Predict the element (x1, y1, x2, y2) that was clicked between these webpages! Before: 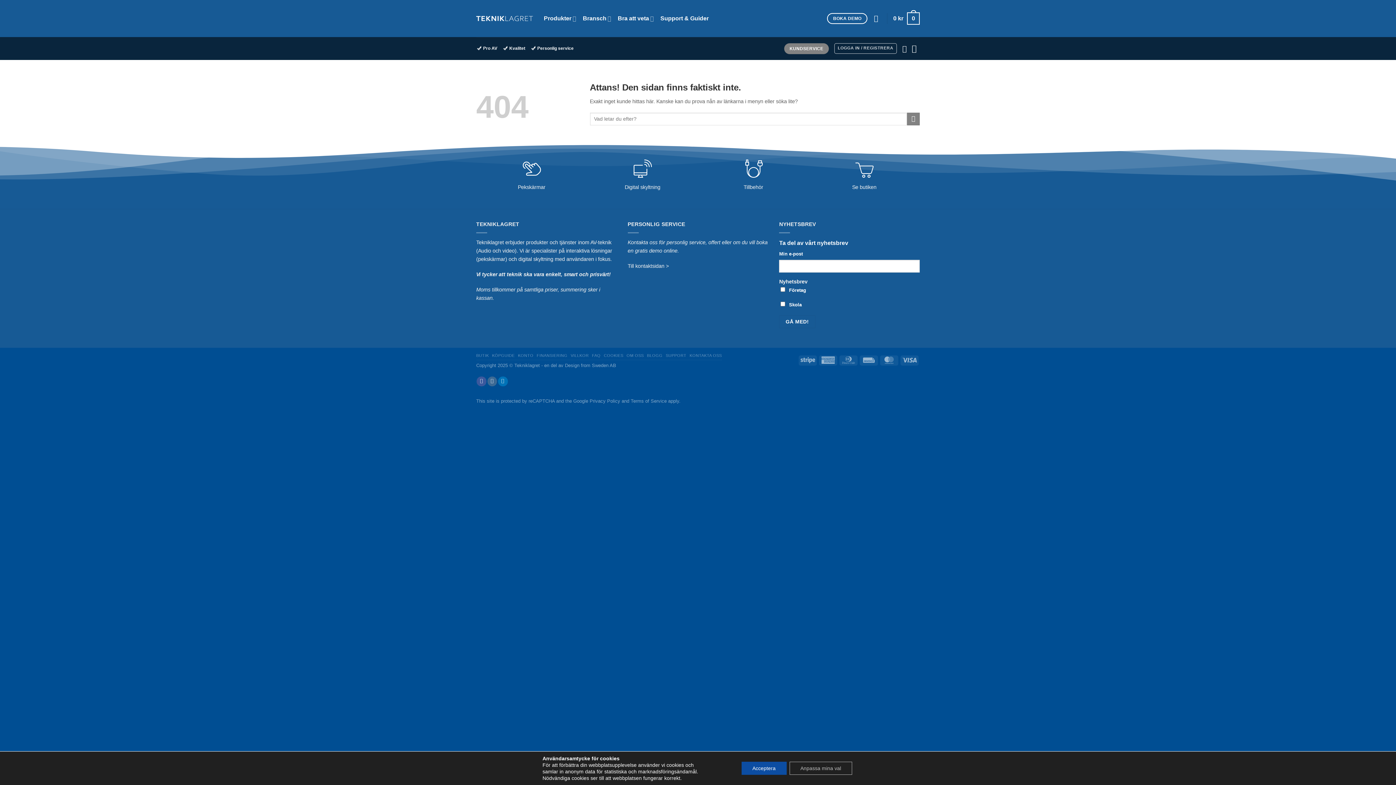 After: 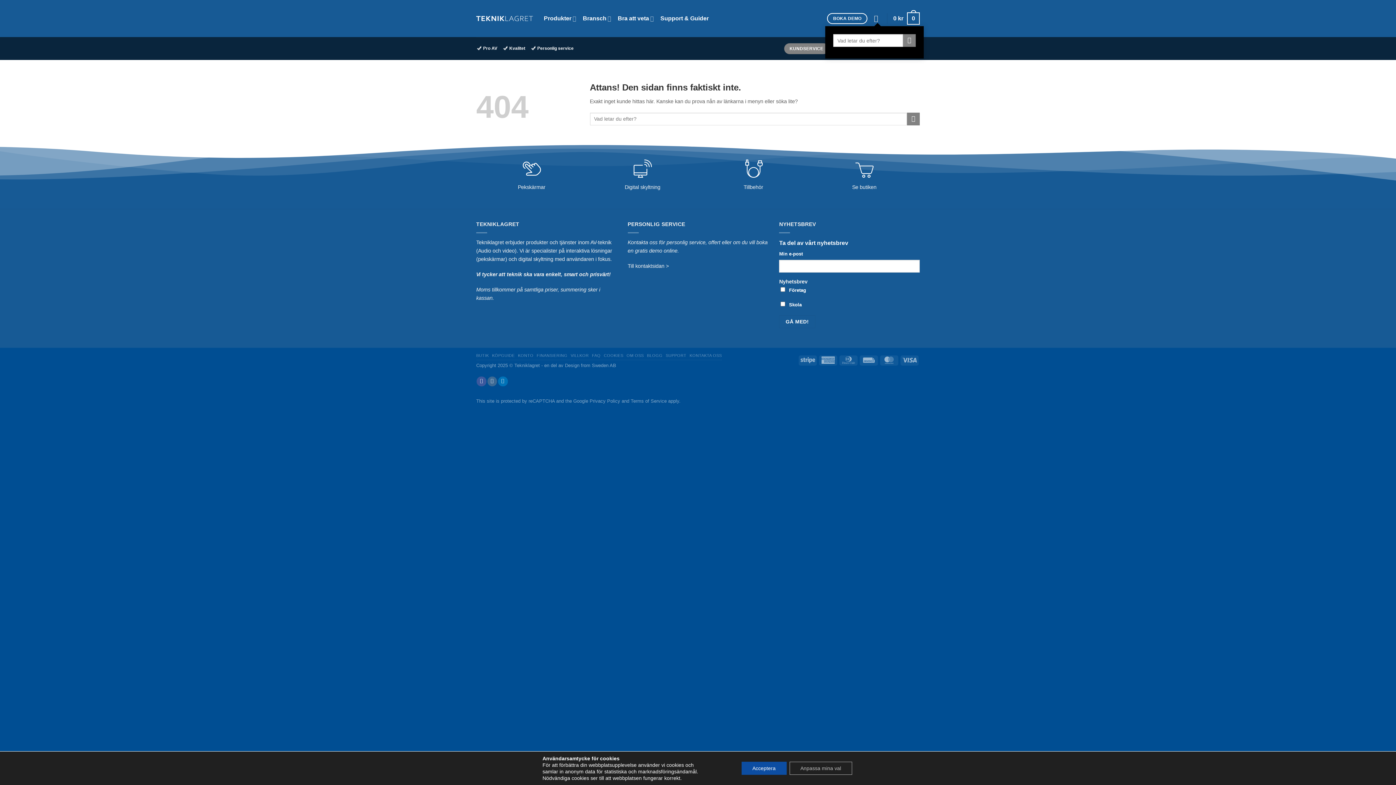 Action: label: Sök bbox: (874, 10, 881, 26)